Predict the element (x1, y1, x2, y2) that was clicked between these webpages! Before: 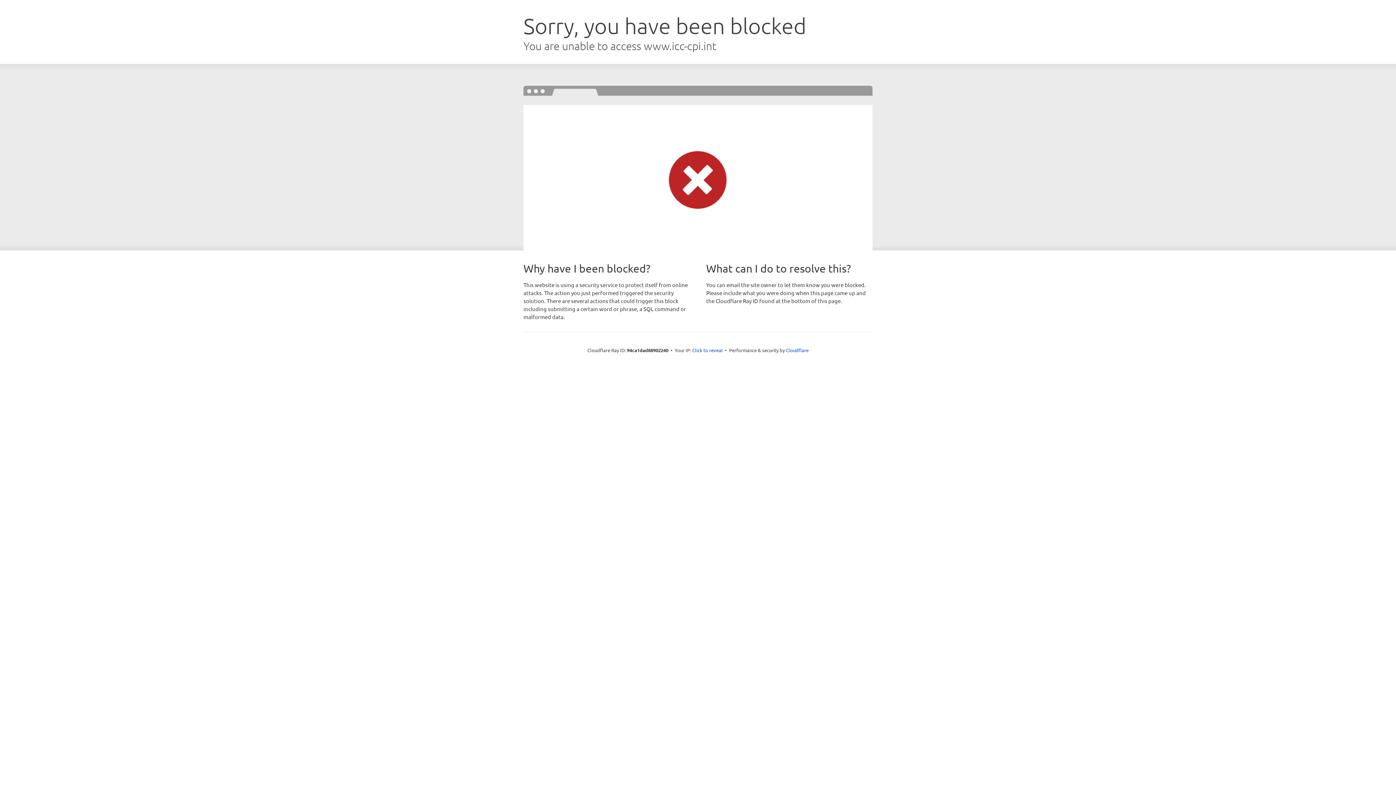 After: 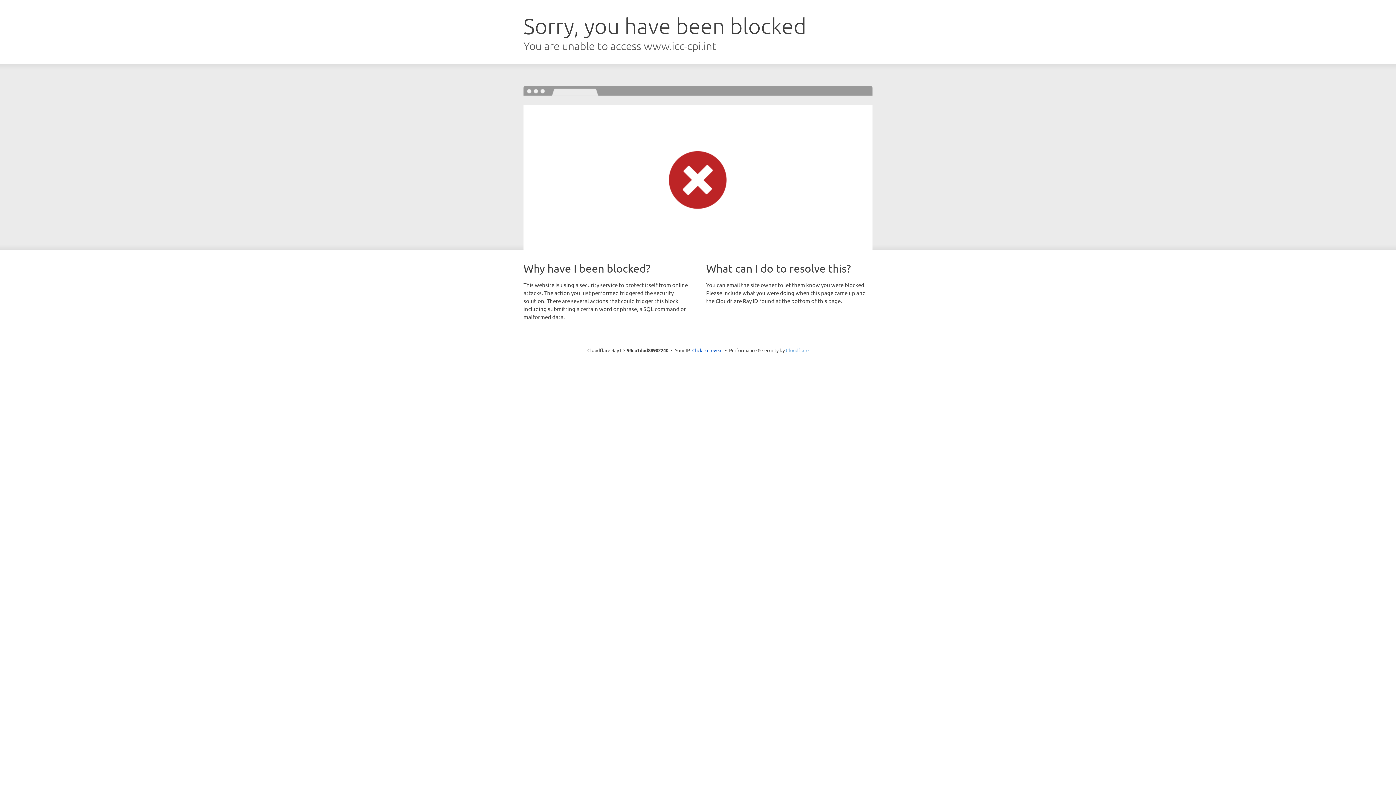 Action: bbox: (786, 347, 808, 353) label: Cloudflare